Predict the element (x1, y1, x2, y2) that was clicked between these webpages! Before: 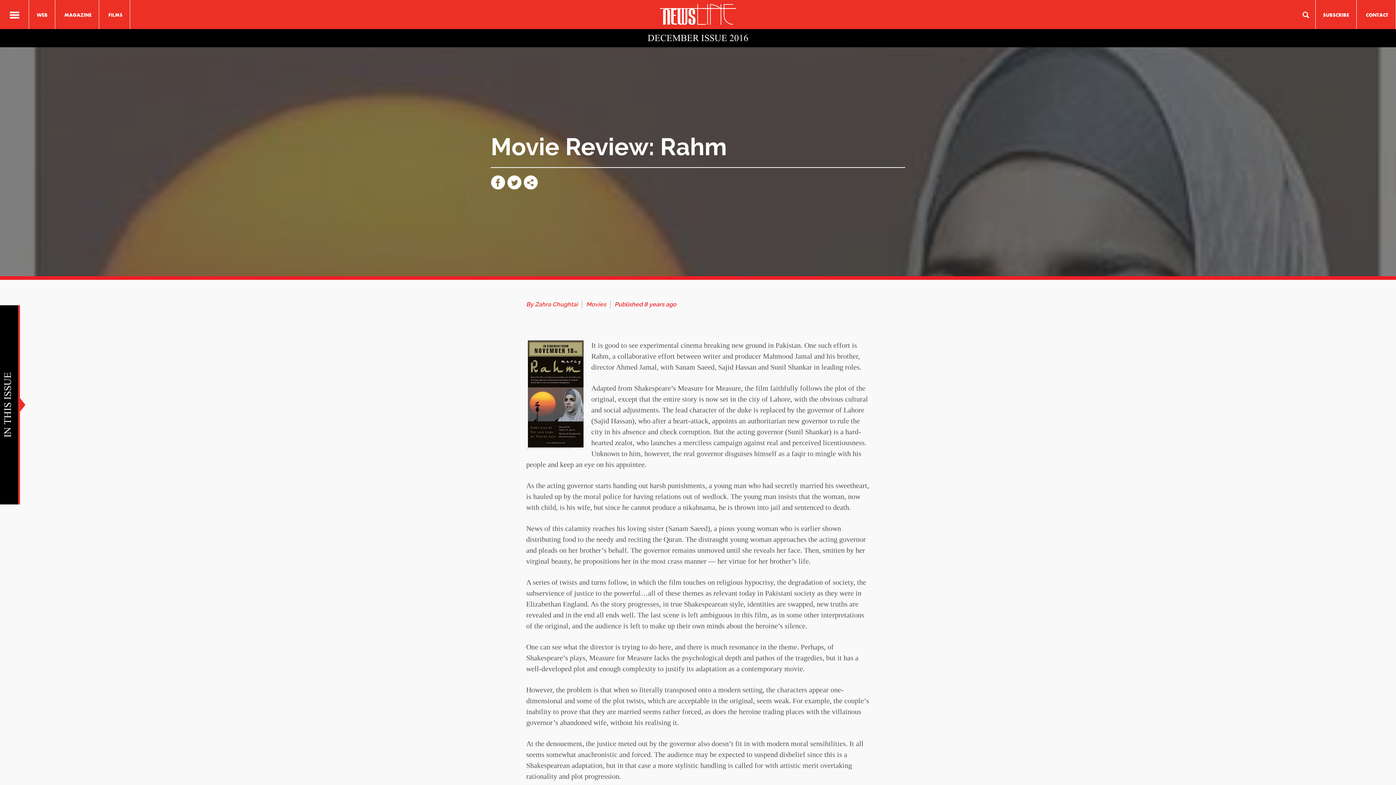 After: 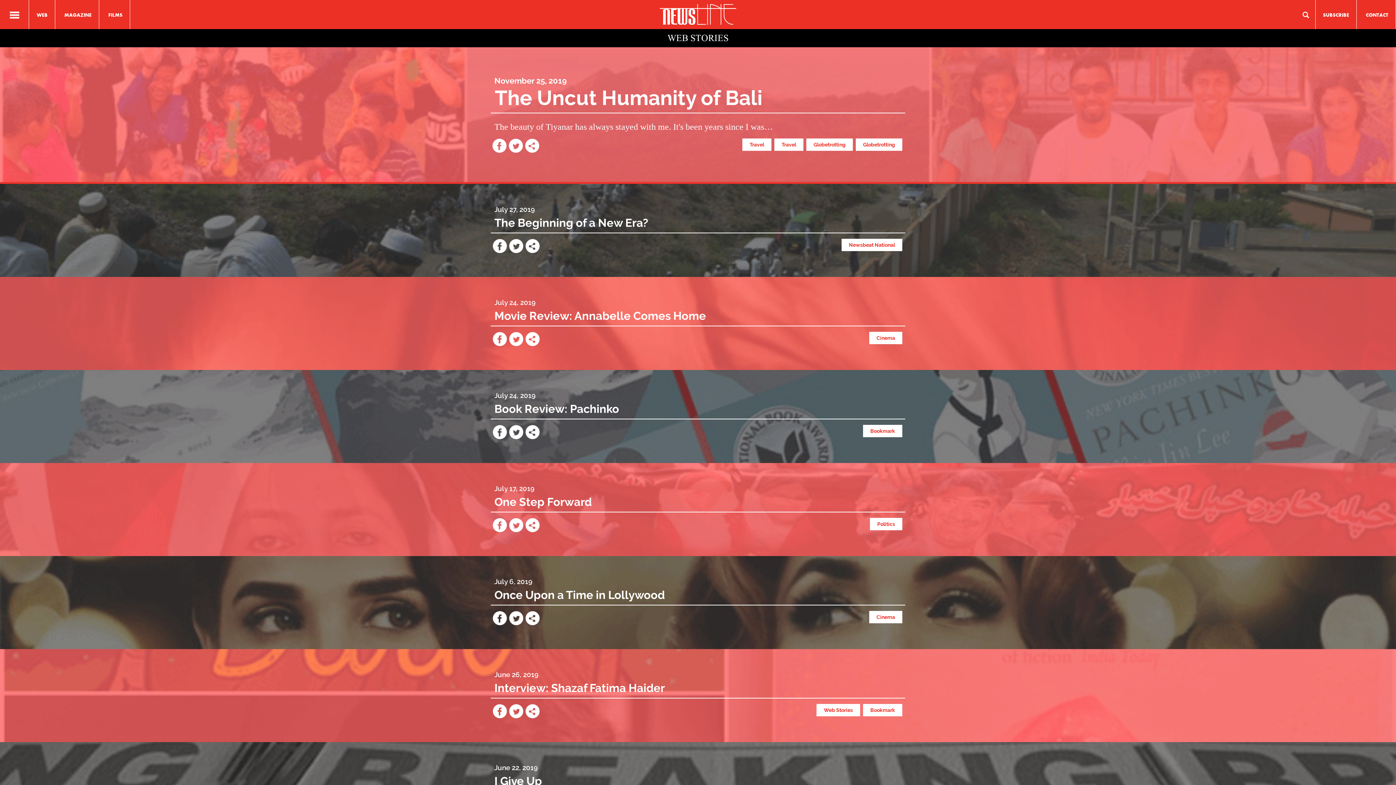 Action: bbox: (29, 0, 55, 29) label: WEB